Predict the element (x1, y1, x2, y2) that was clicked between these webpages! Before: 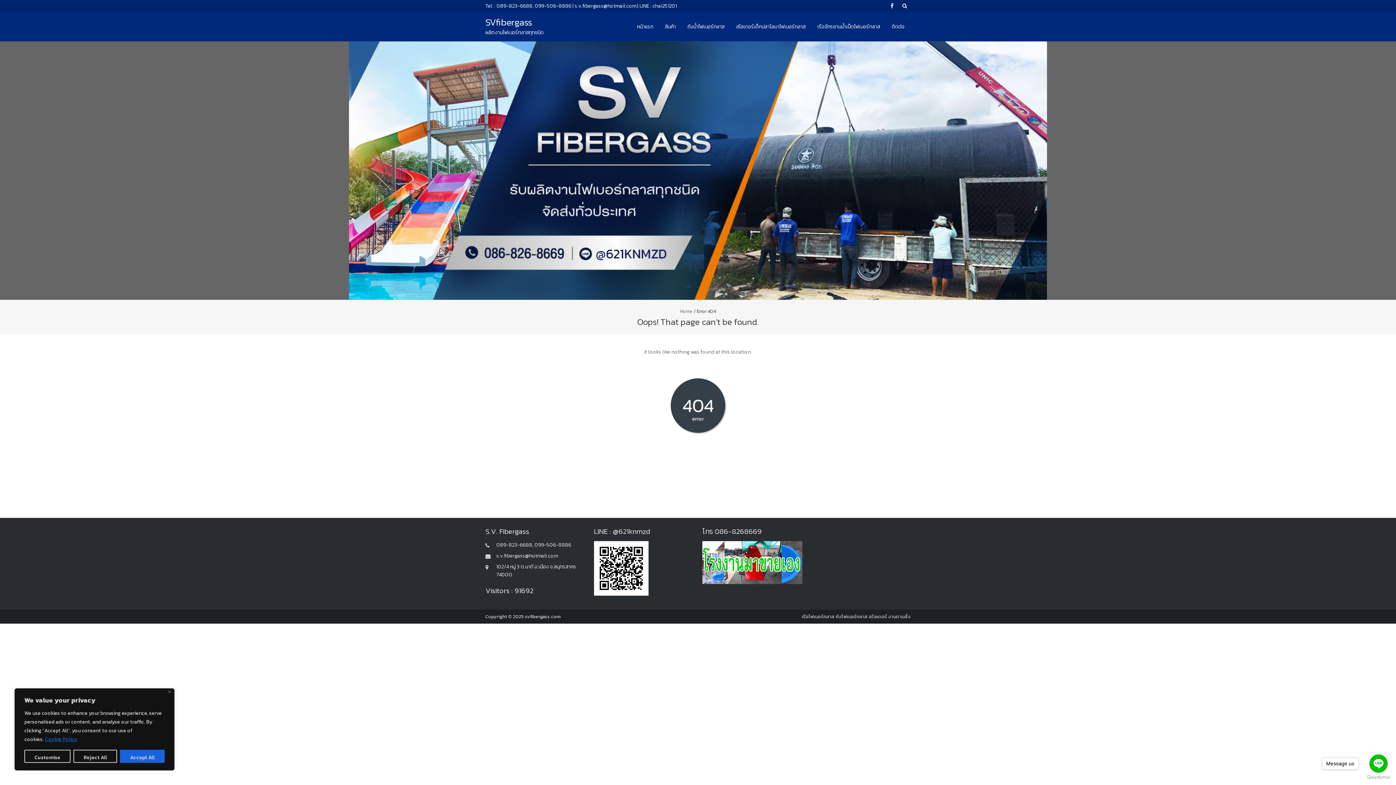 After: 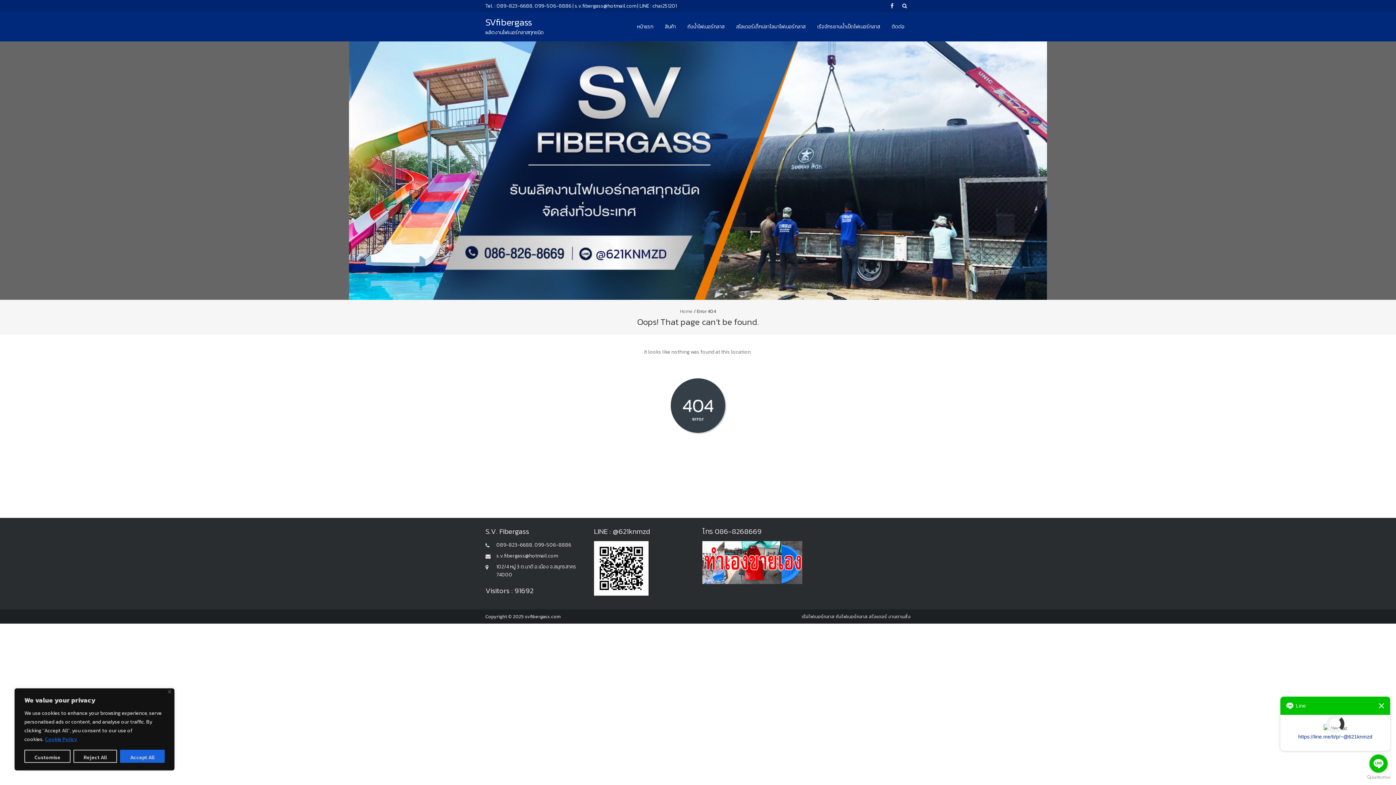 Action: label: Go to line bbox: (1369, 754, 1388, 773)